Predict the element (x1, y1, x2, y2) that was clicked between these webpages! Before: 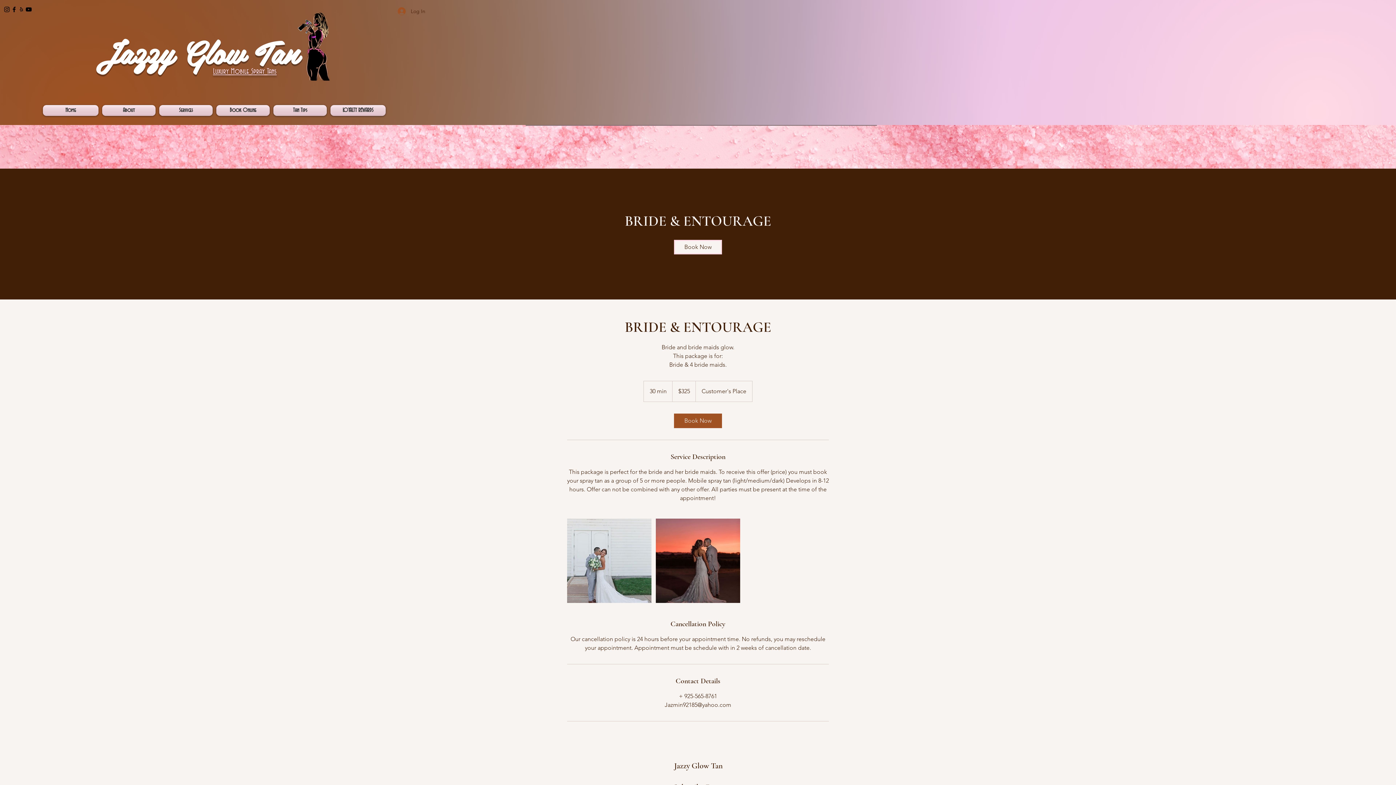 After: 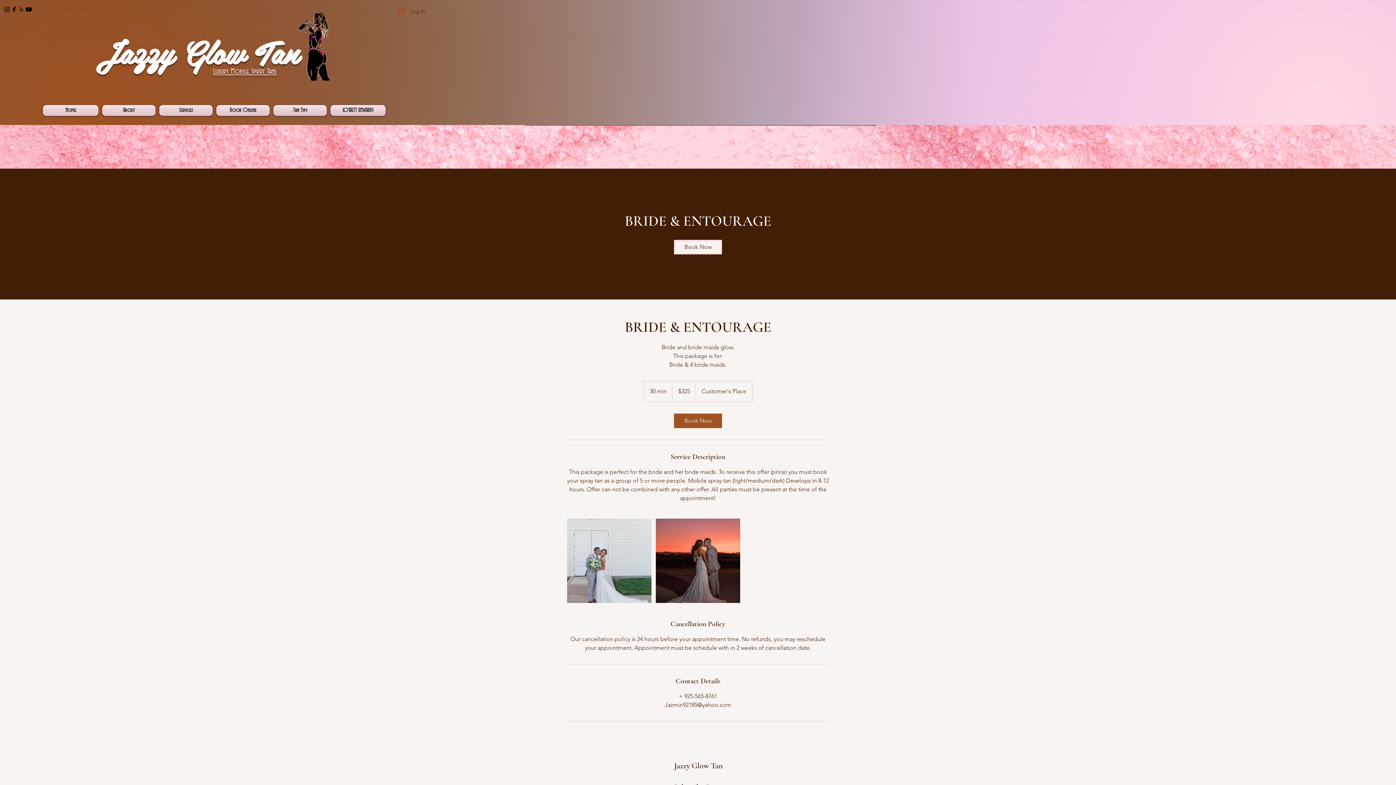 Action: label: Facebook bbox: (10, 5, 17, 13)